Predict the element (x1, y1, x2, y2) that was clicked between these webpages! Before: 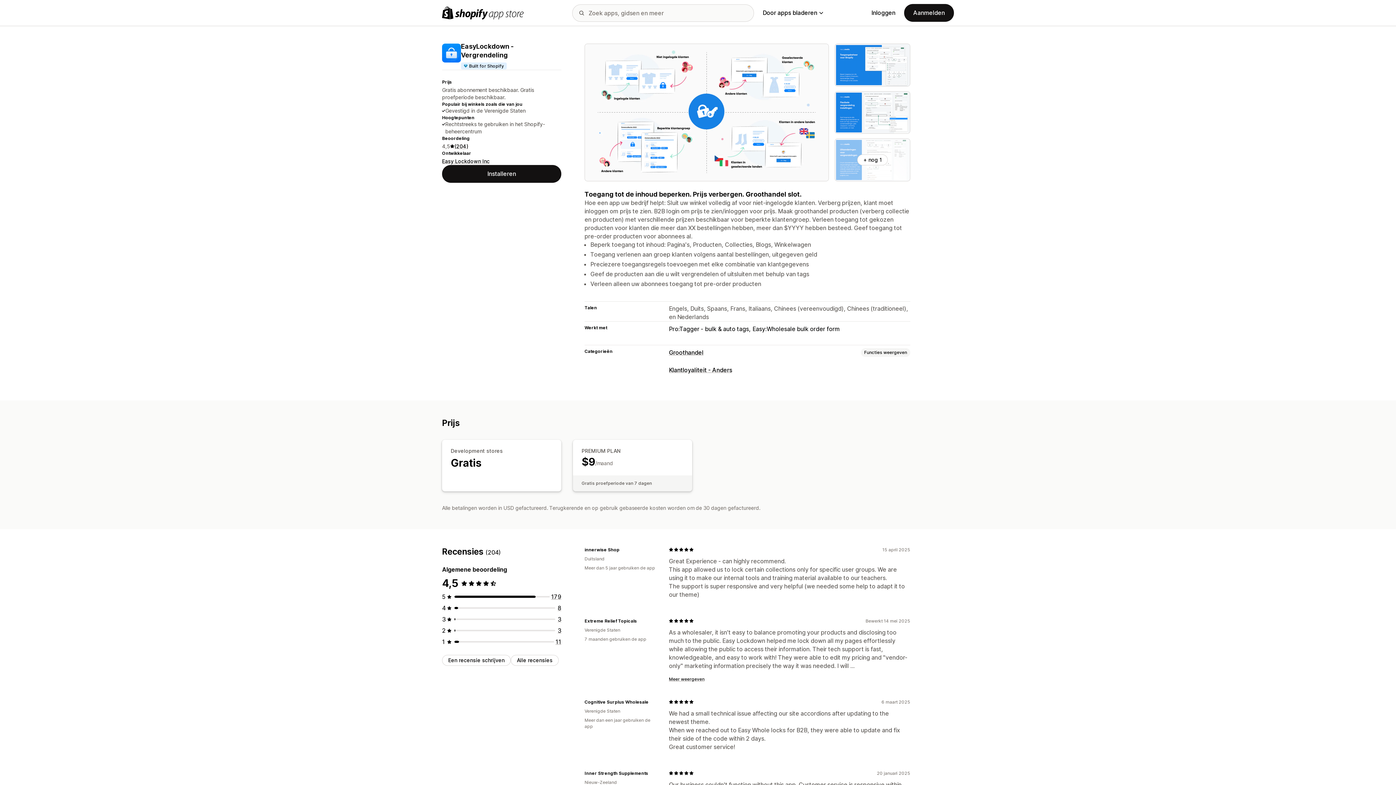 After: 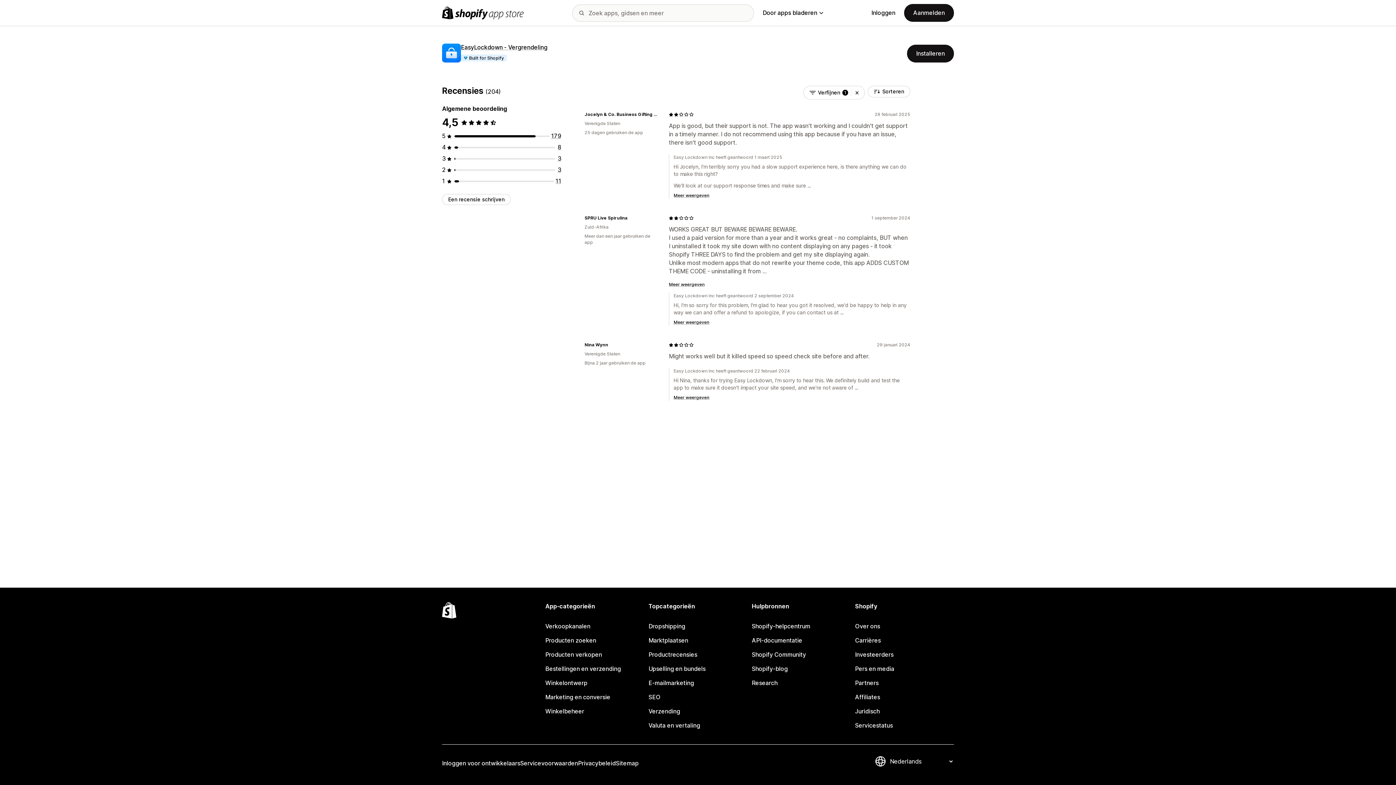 Action: bbox: (557, 627, 561, 634) label: 3 recensies in totaal